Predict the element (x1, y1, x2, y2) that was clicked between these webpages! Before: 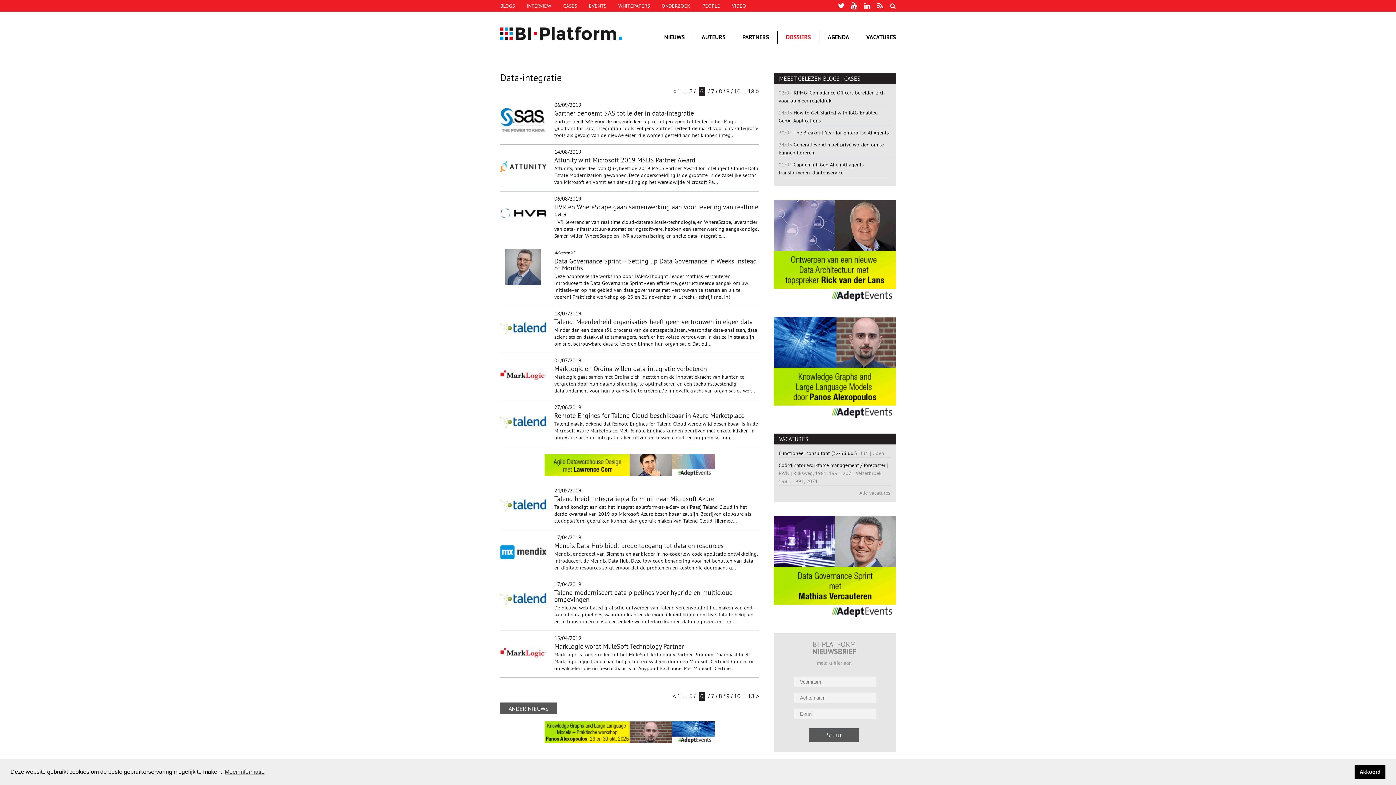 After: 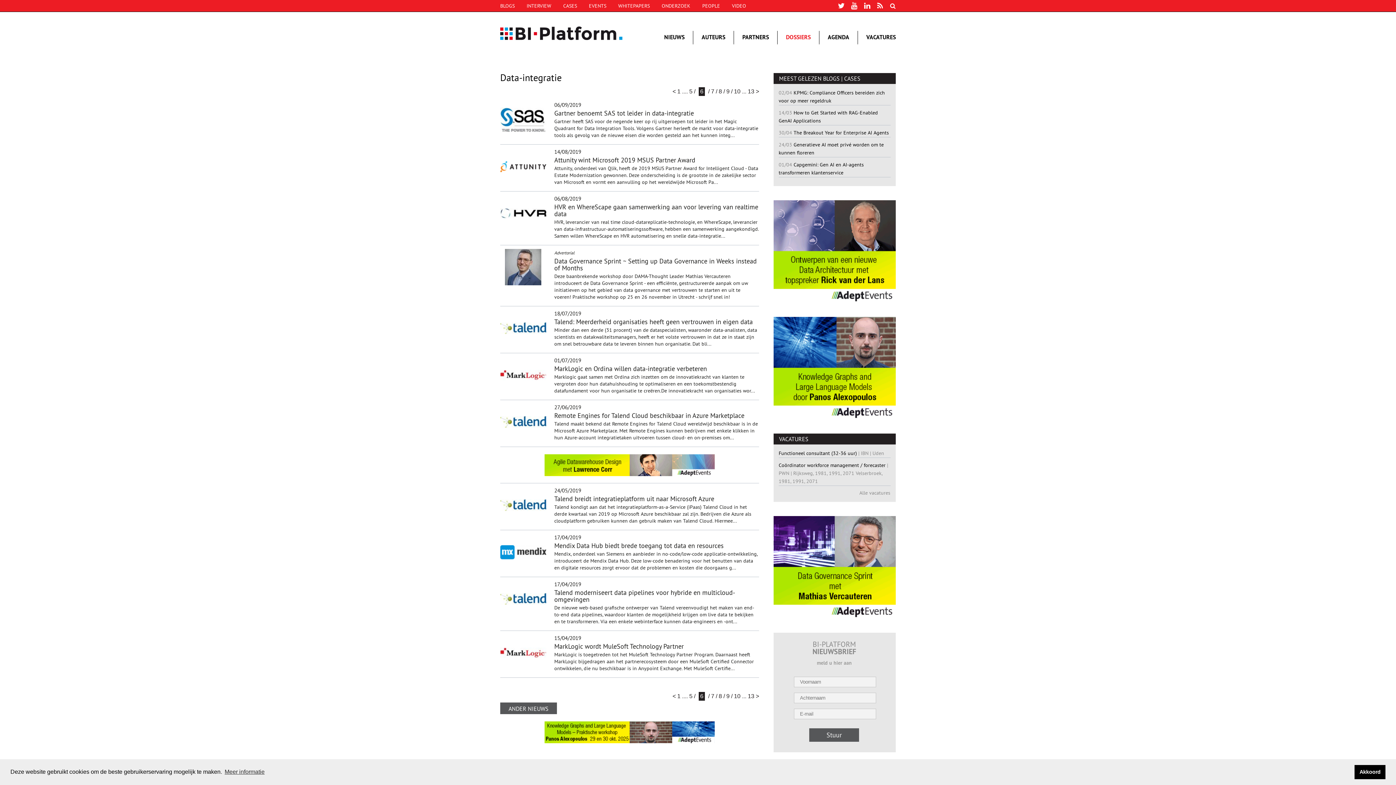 Action: label: Alle vacatures bbox: (768, 487, 890, 496)